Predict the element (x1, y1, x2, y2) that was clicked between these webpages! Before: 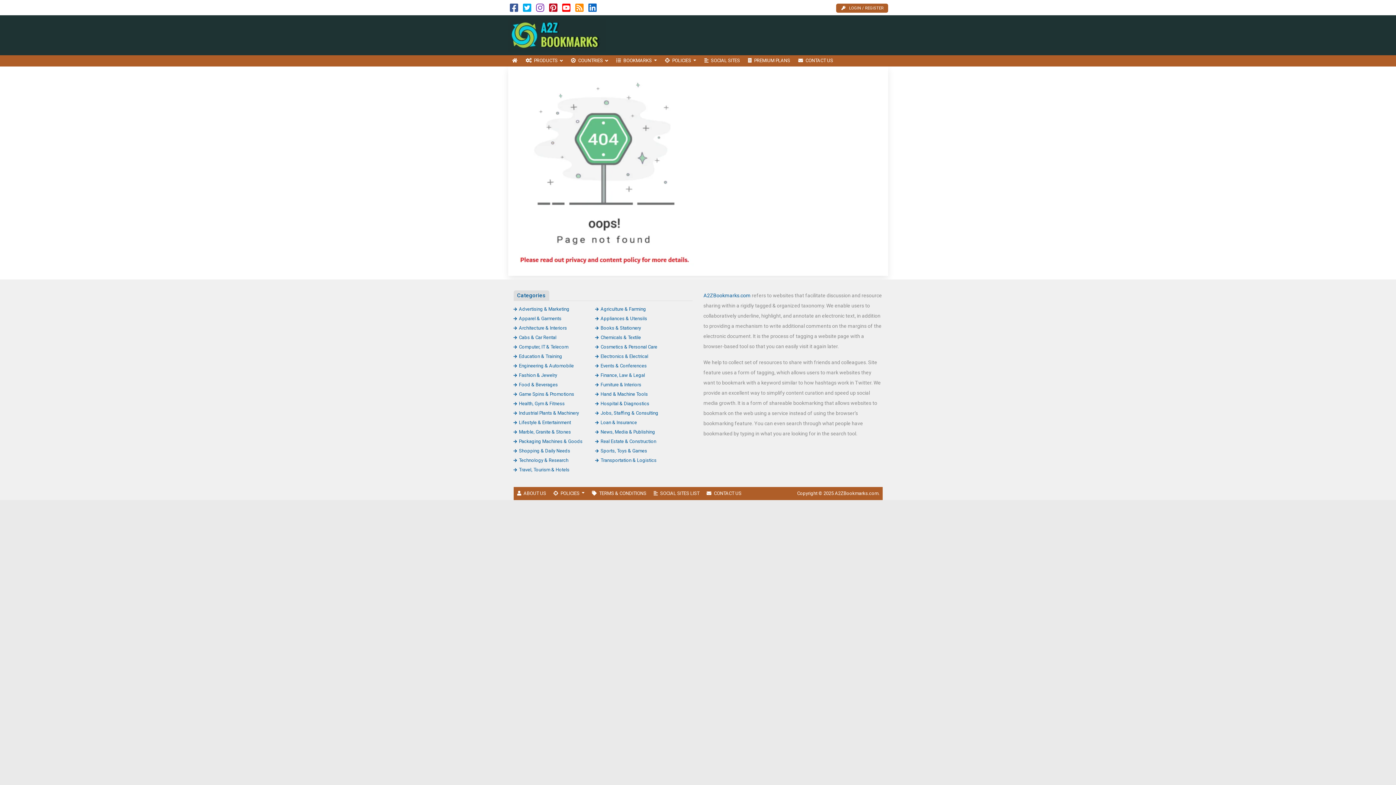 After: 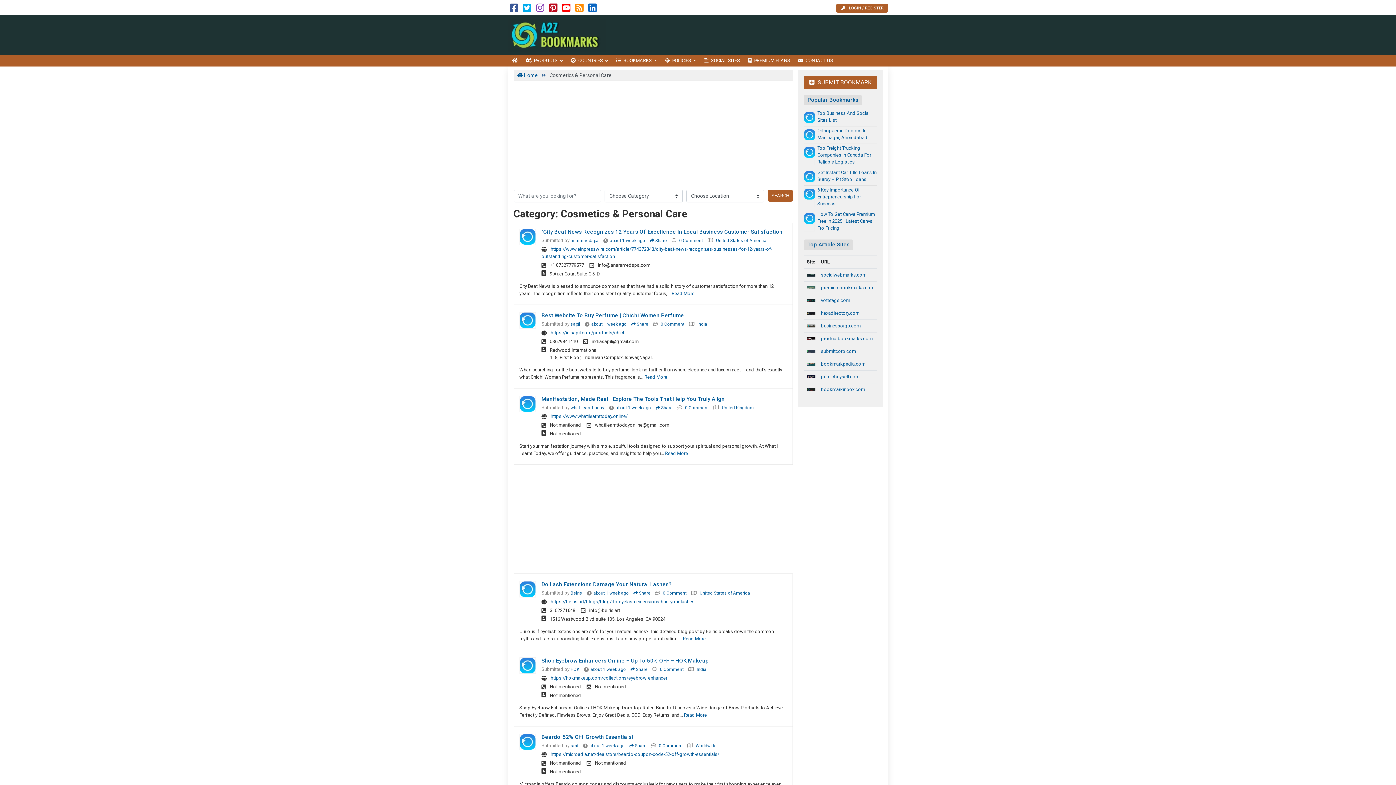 Action: bbox: (595, 344, 657, 349) label: Cosmetics & Personal Care